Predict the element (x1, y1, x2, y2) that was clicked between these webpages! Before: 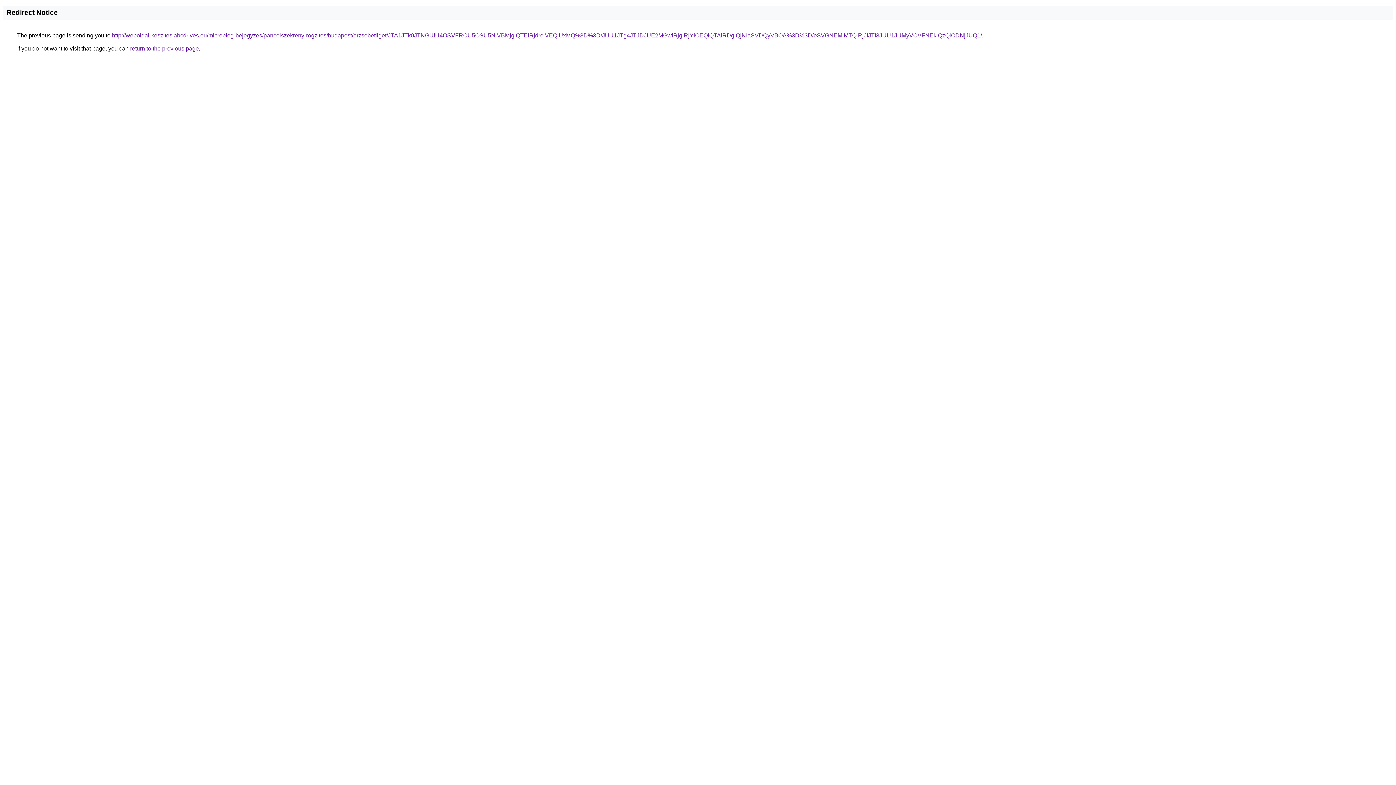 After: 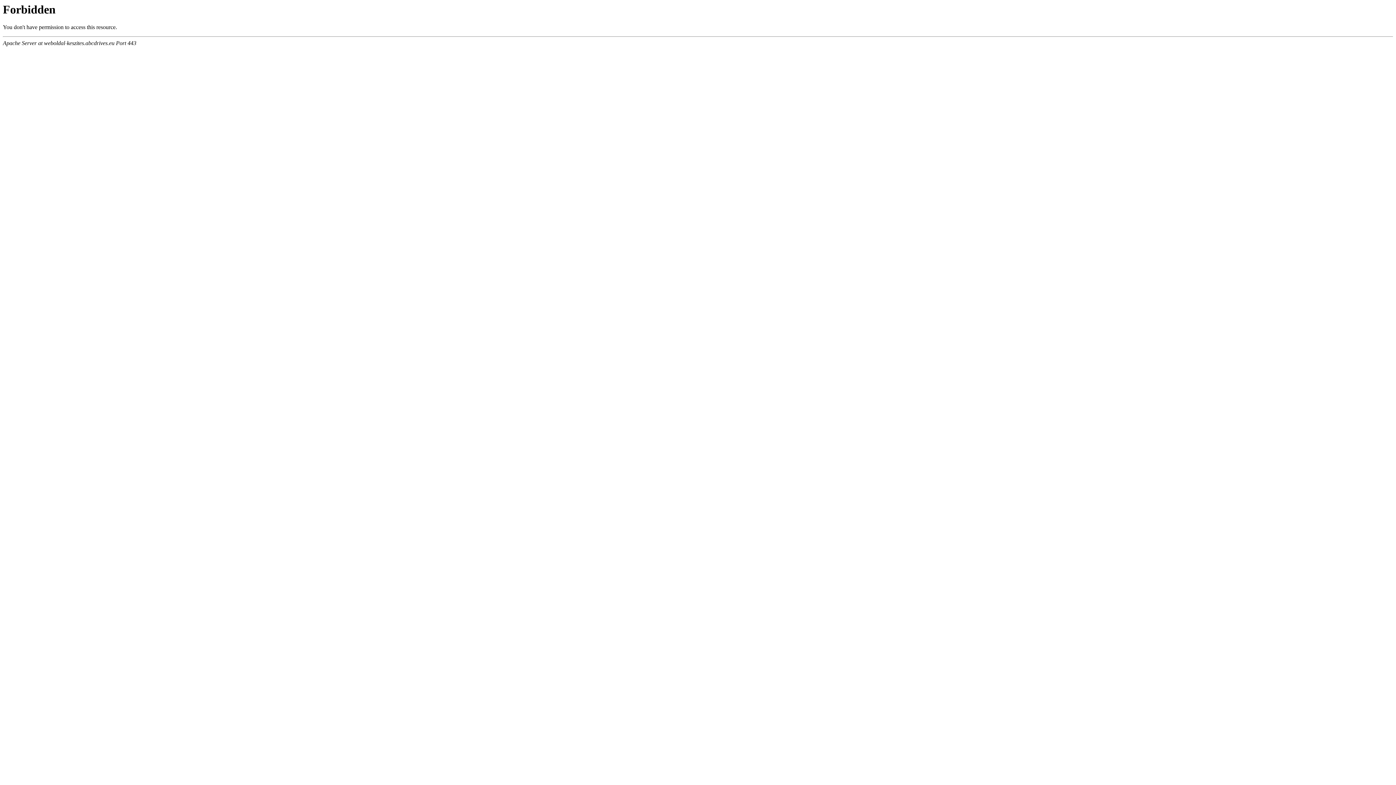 Action: label: http://weboldal-keszites.abcdrives.eu/microblog-bejegyzes/pancelszekreny-rogzites/budapest/erzsebetliget/JTA1JTk0JTNGUiU4OSVFRCU5OSU5NiVBMjglQTElRjdreiVEQiUxMQ%3D%3D/JUU1JTg4JTJDJUE2MGwlRjglRjYlOEQlQTAlRDglQjNIaSVDQyVBOA%3D%3D/eSVGNEMlMTQlRjJfJTI3JUU1JUMyVCVFNEklQzQlODNjJUQ1/ bbox: (112, 32, 982, 38)